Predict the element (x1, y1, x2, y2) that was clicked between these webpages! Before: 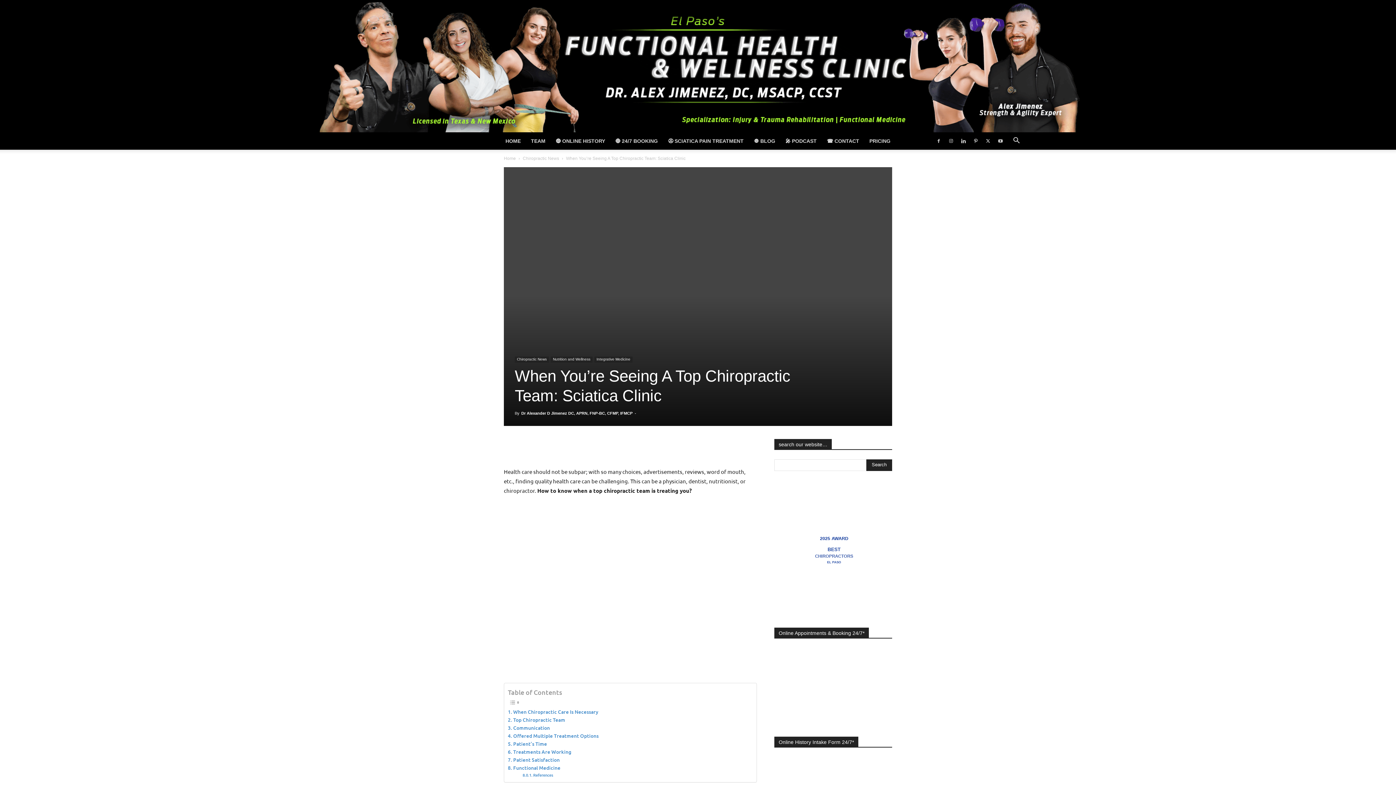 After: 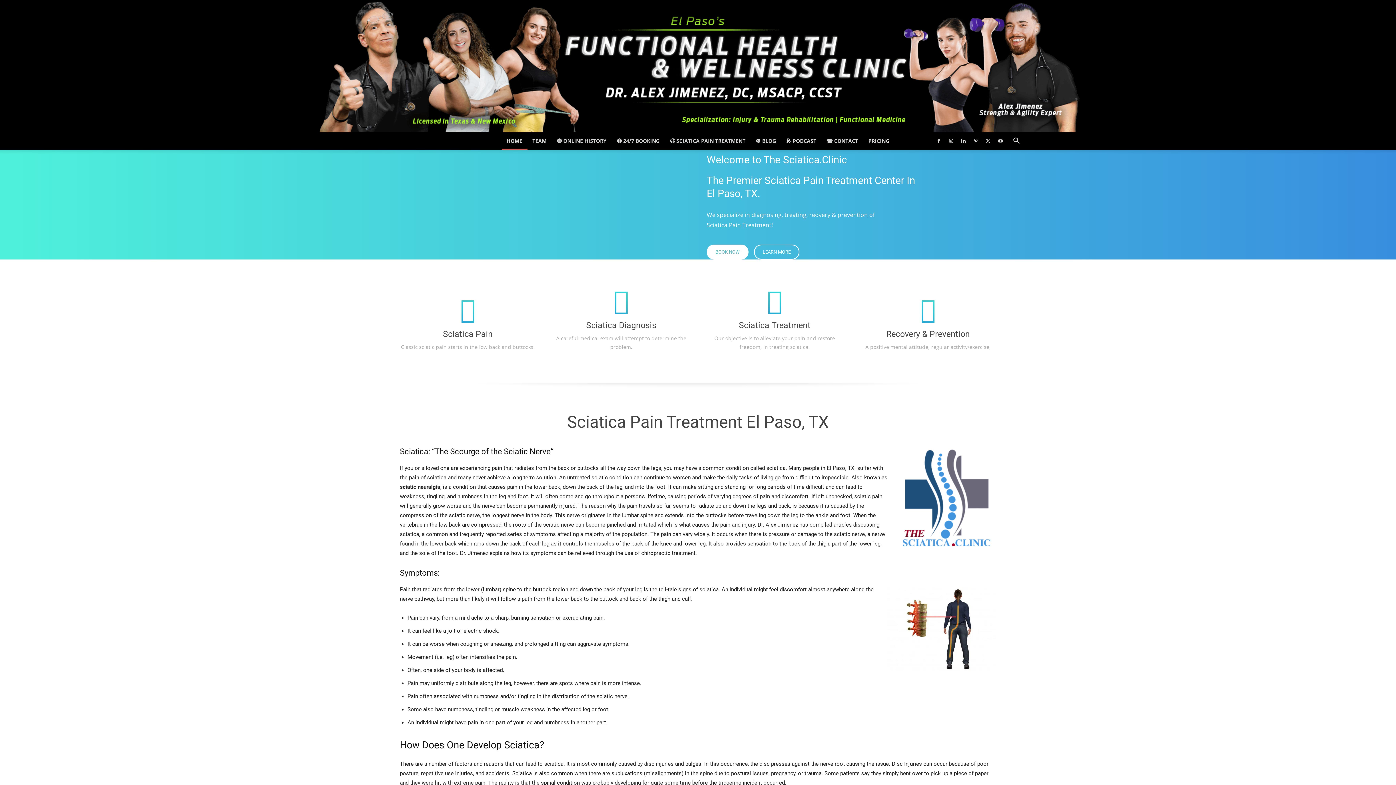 Action: bbox: (504, 156, 516, 161) label: Home